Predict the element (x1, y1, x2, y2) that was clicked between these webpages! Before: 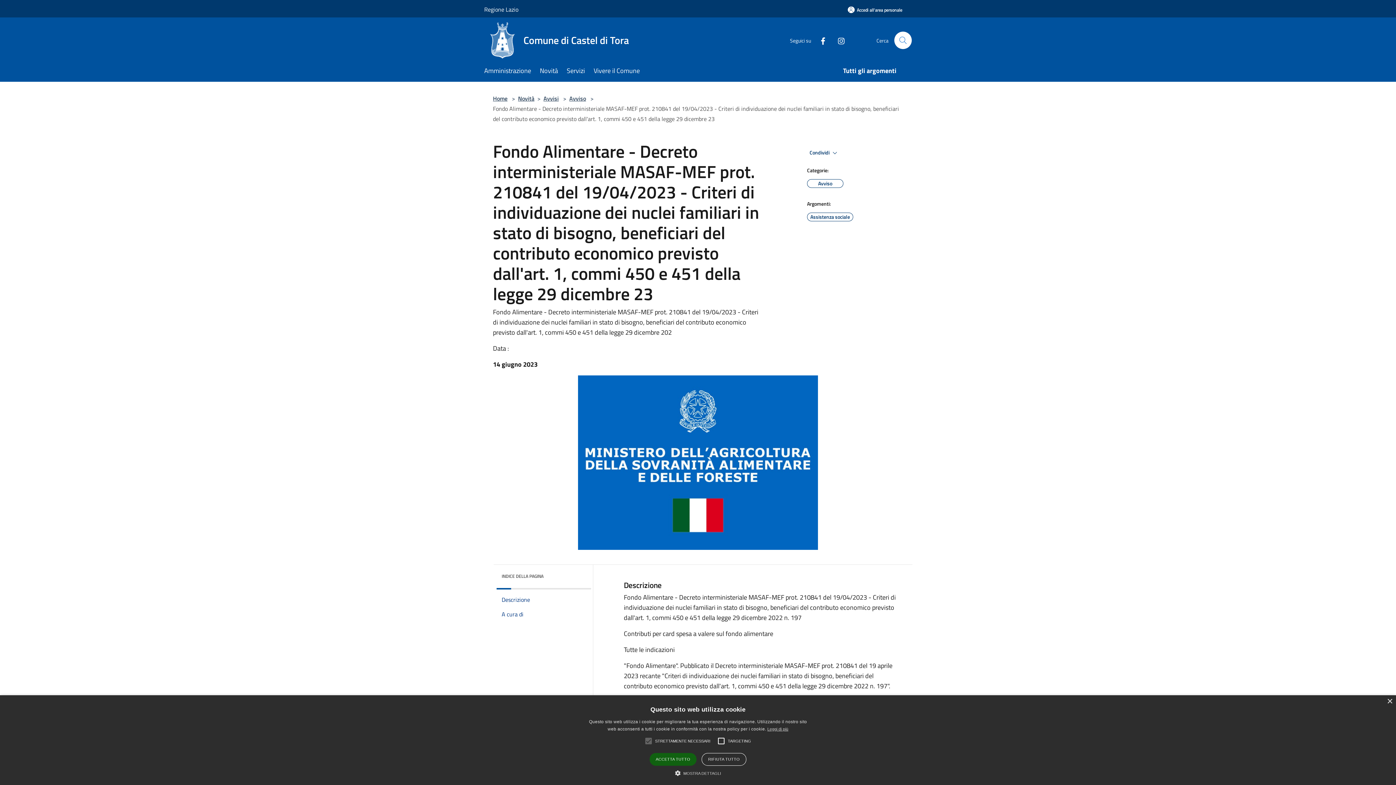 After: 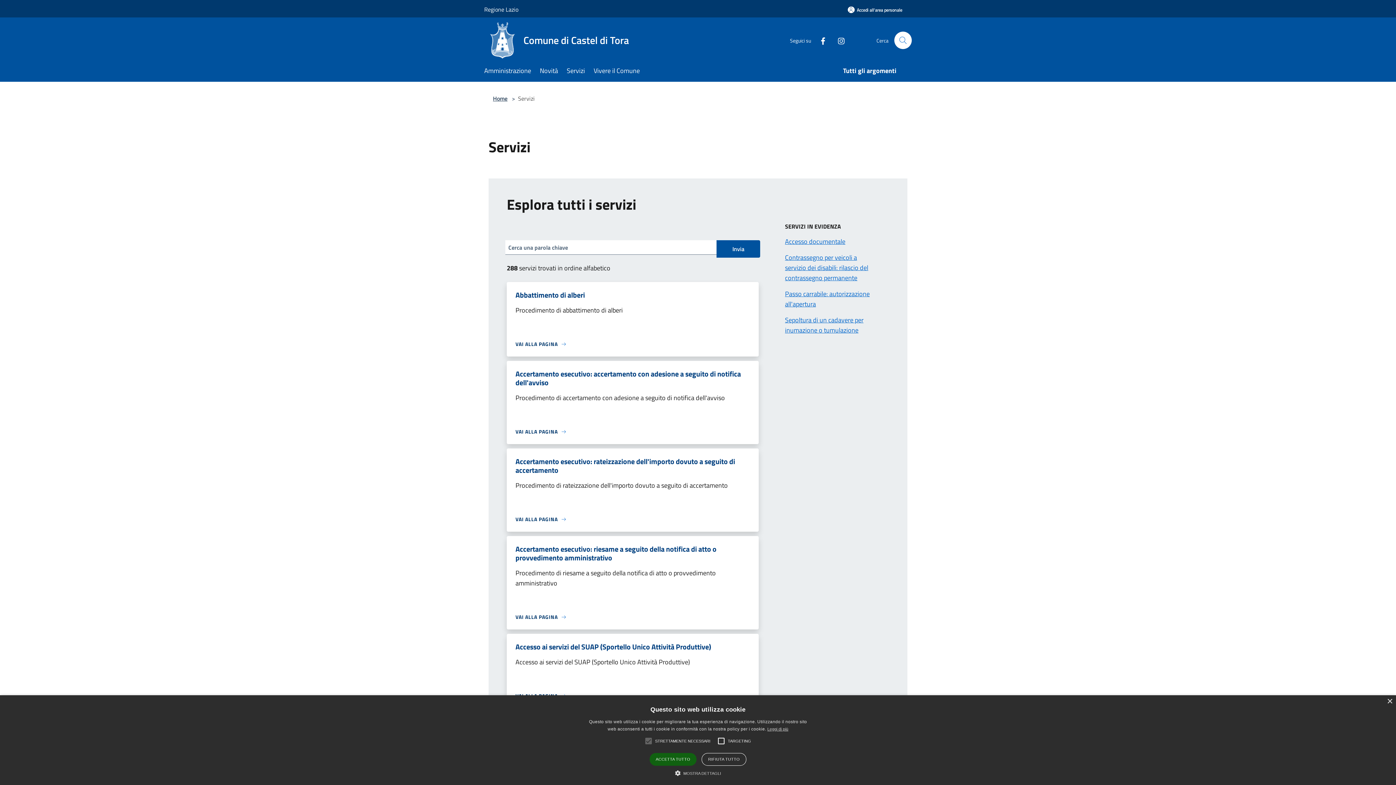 Action: bbox: (566, 61, 593, 81) label: Servizi